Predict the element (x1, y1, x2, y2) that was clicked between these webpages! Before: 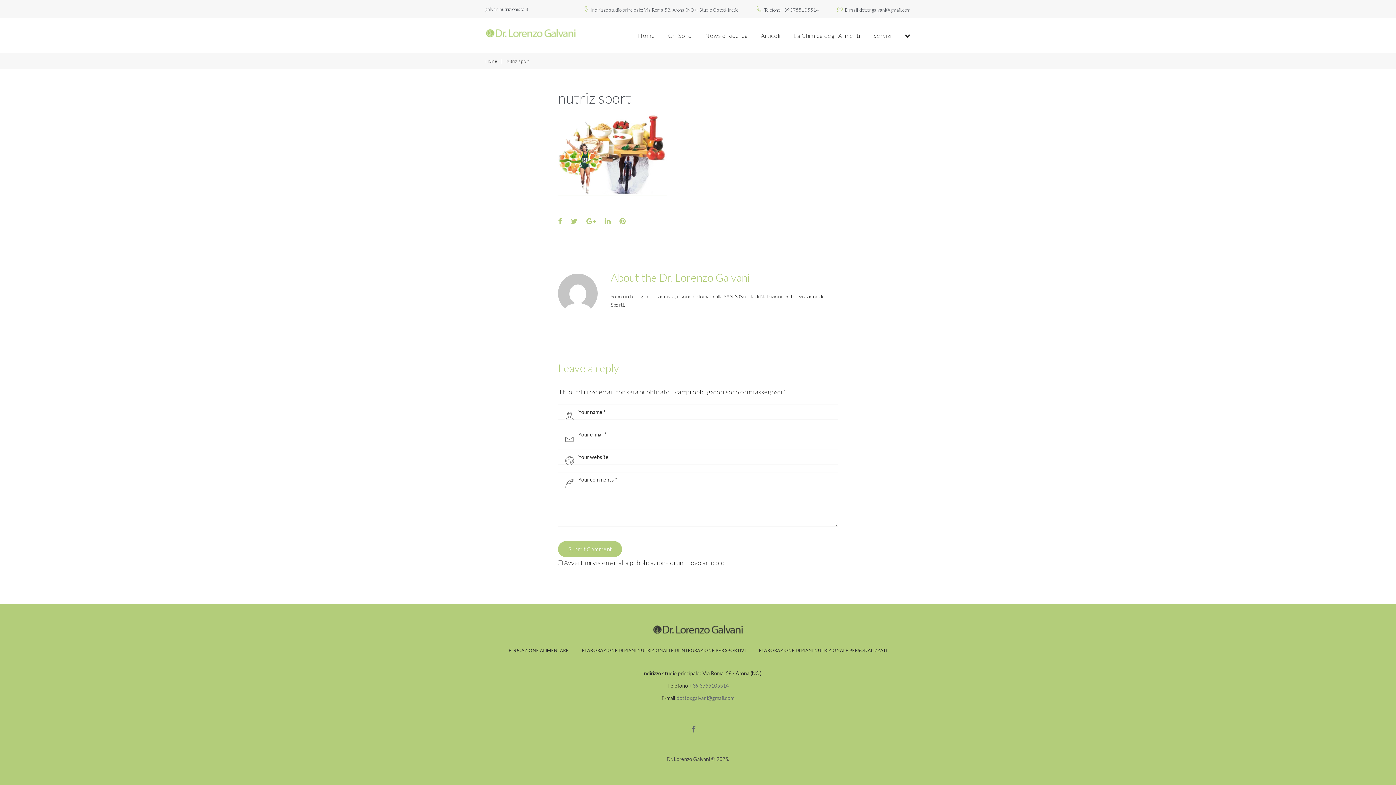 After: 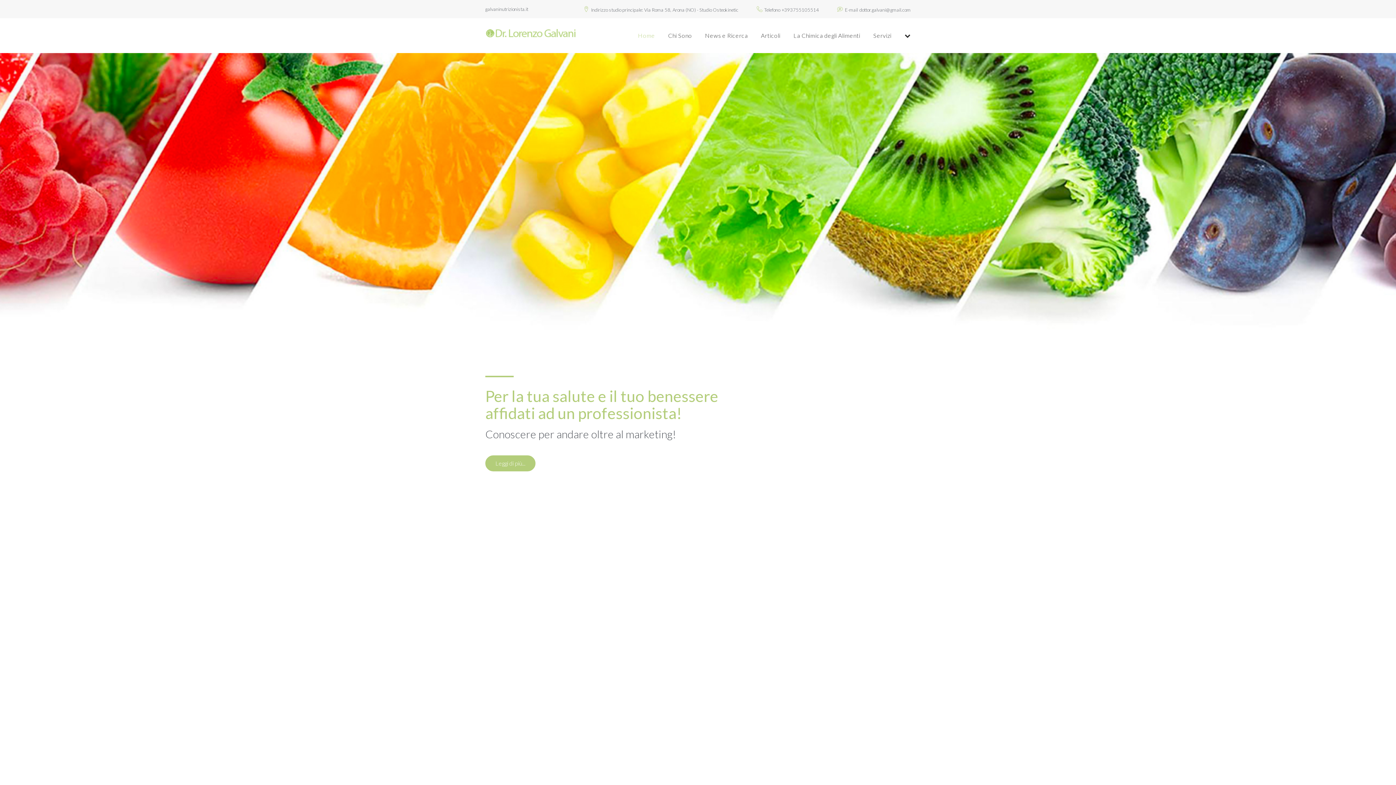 Action: label: Home bbox: (485, 58, 497, 64)